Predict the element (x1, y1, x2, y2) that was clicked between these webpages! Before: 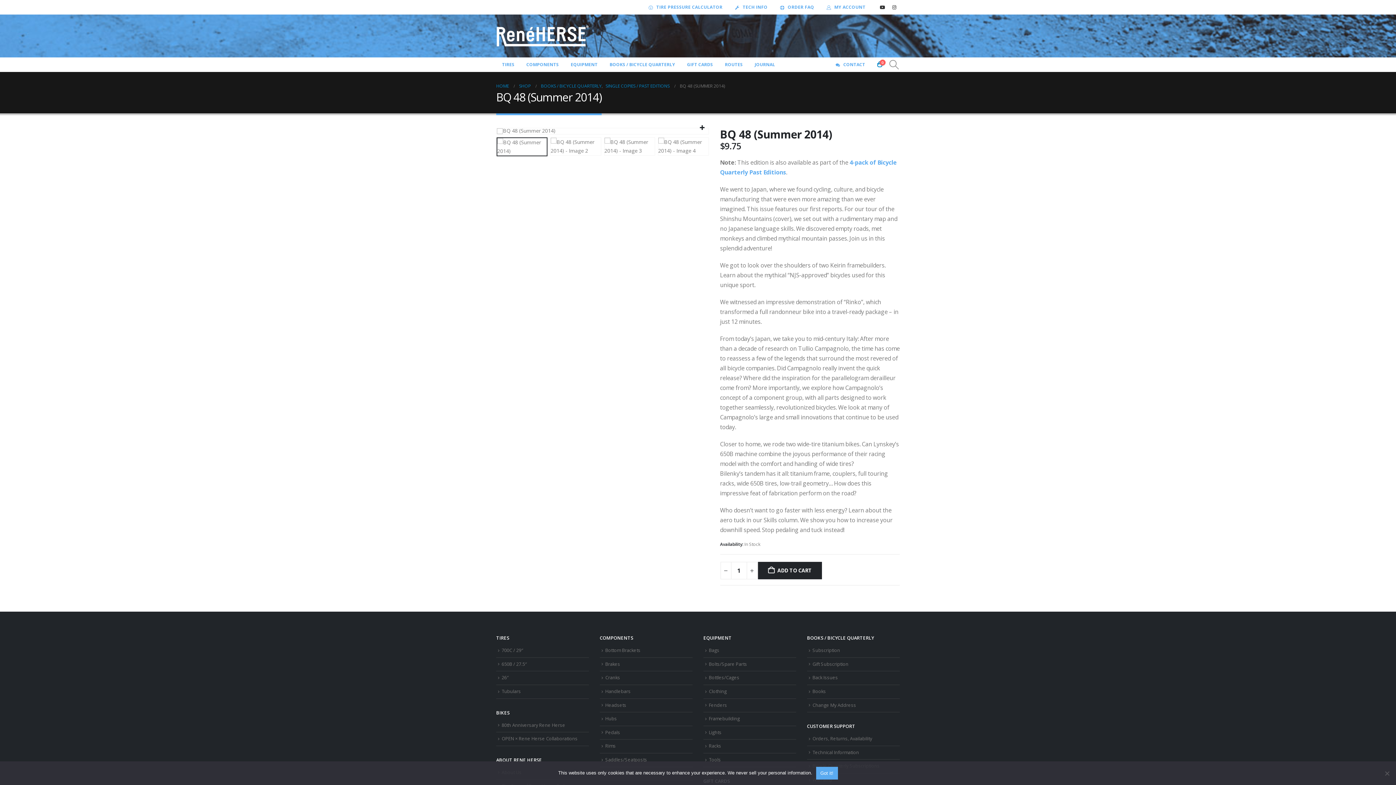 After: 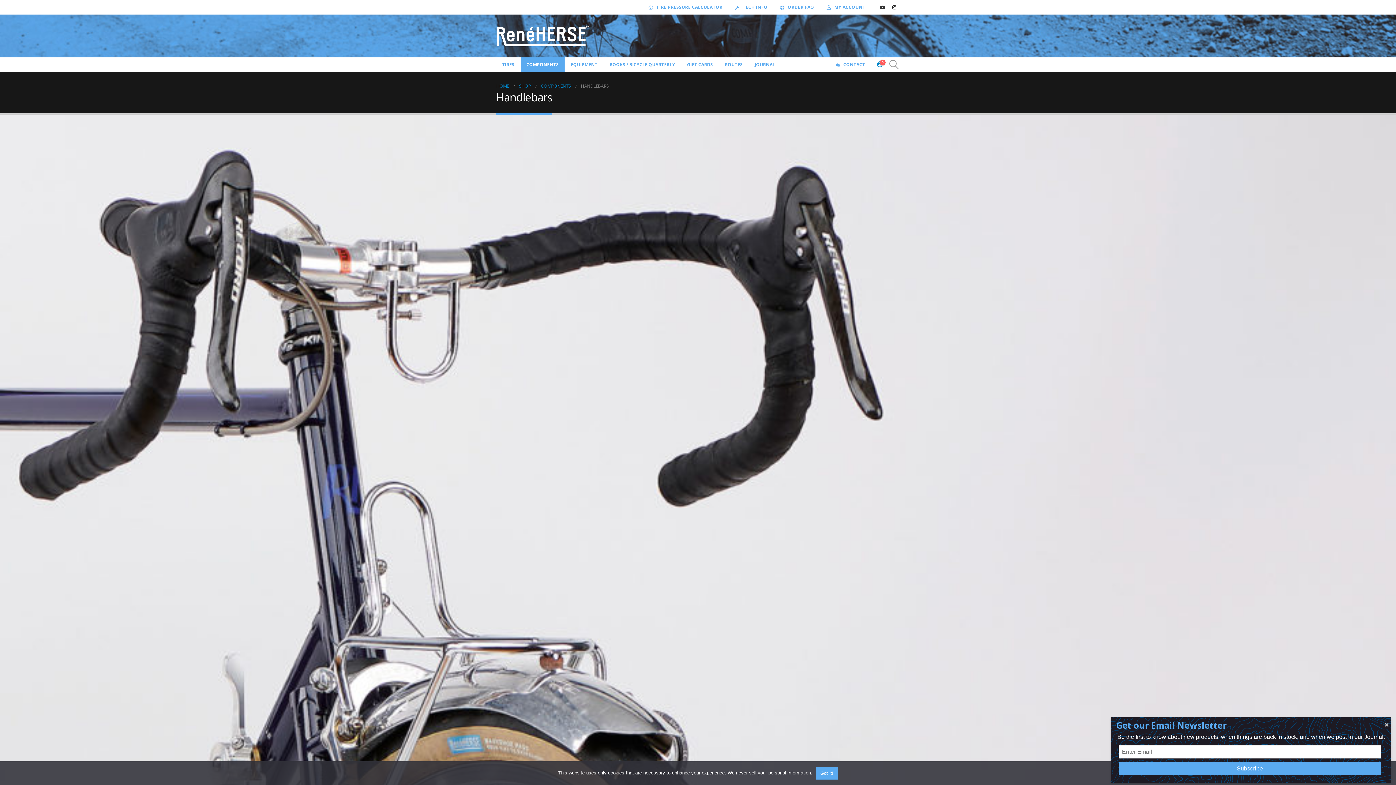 Action: label: Handlebars bbox: (605, 688, 630, 694)